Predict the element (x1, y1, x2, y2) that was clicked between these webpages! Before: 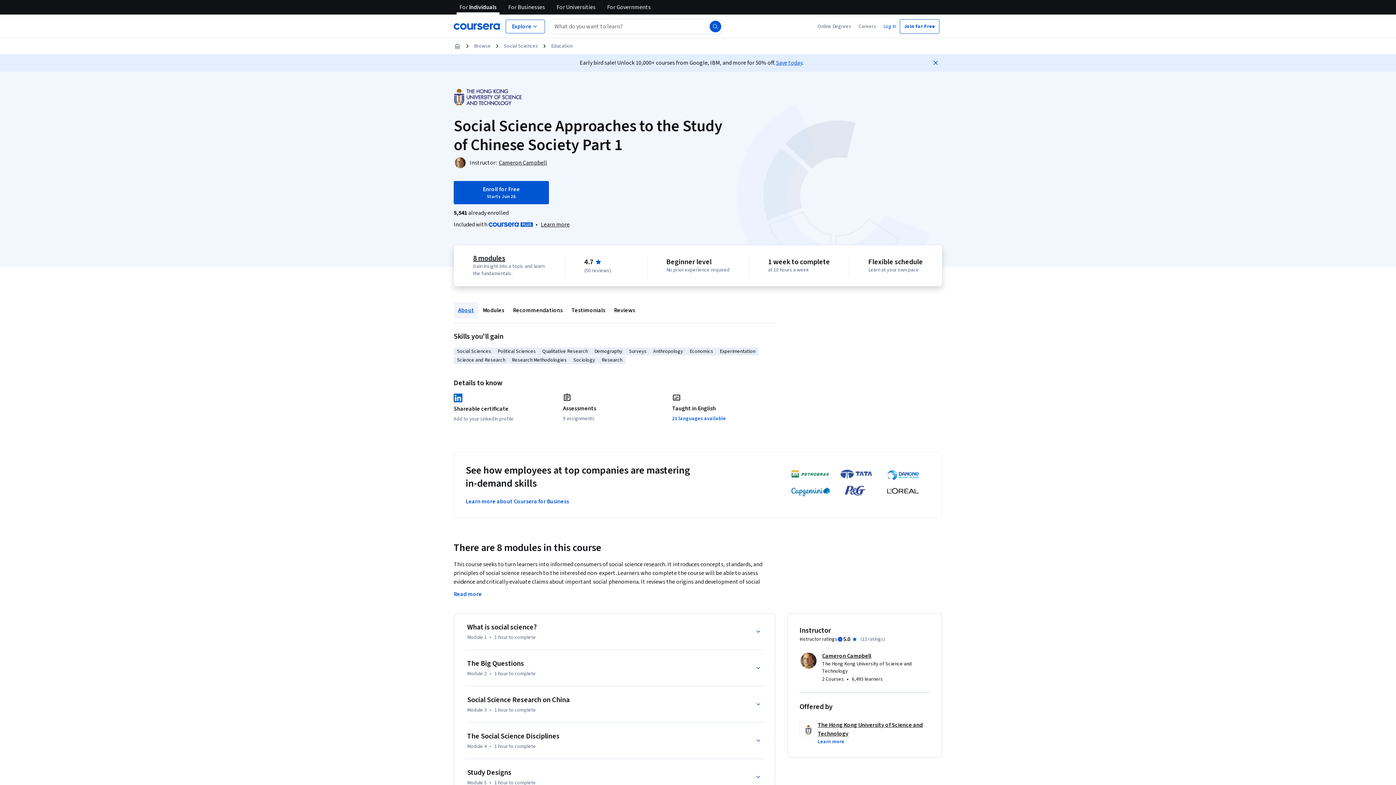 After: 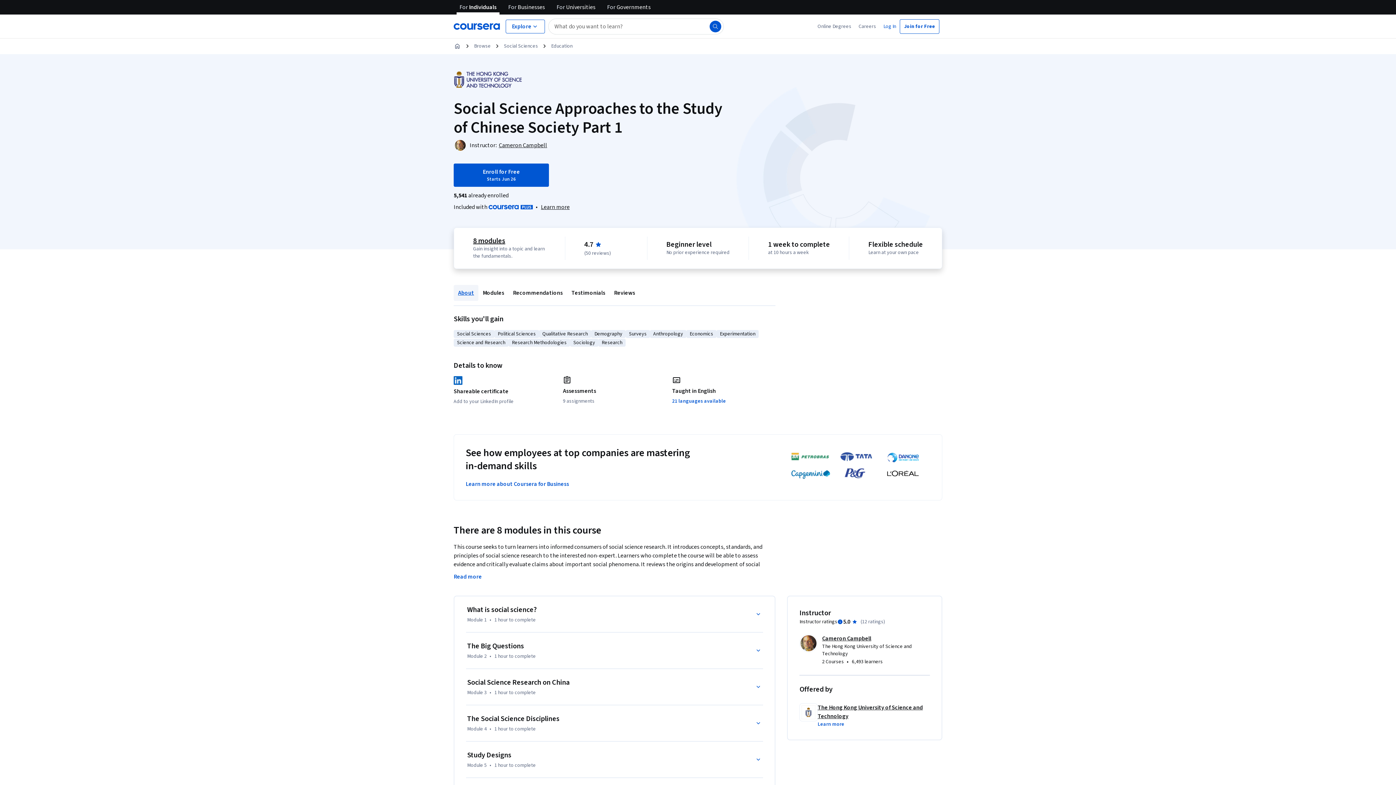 Action: bbox: (929, 56, 942, 69) label: Close